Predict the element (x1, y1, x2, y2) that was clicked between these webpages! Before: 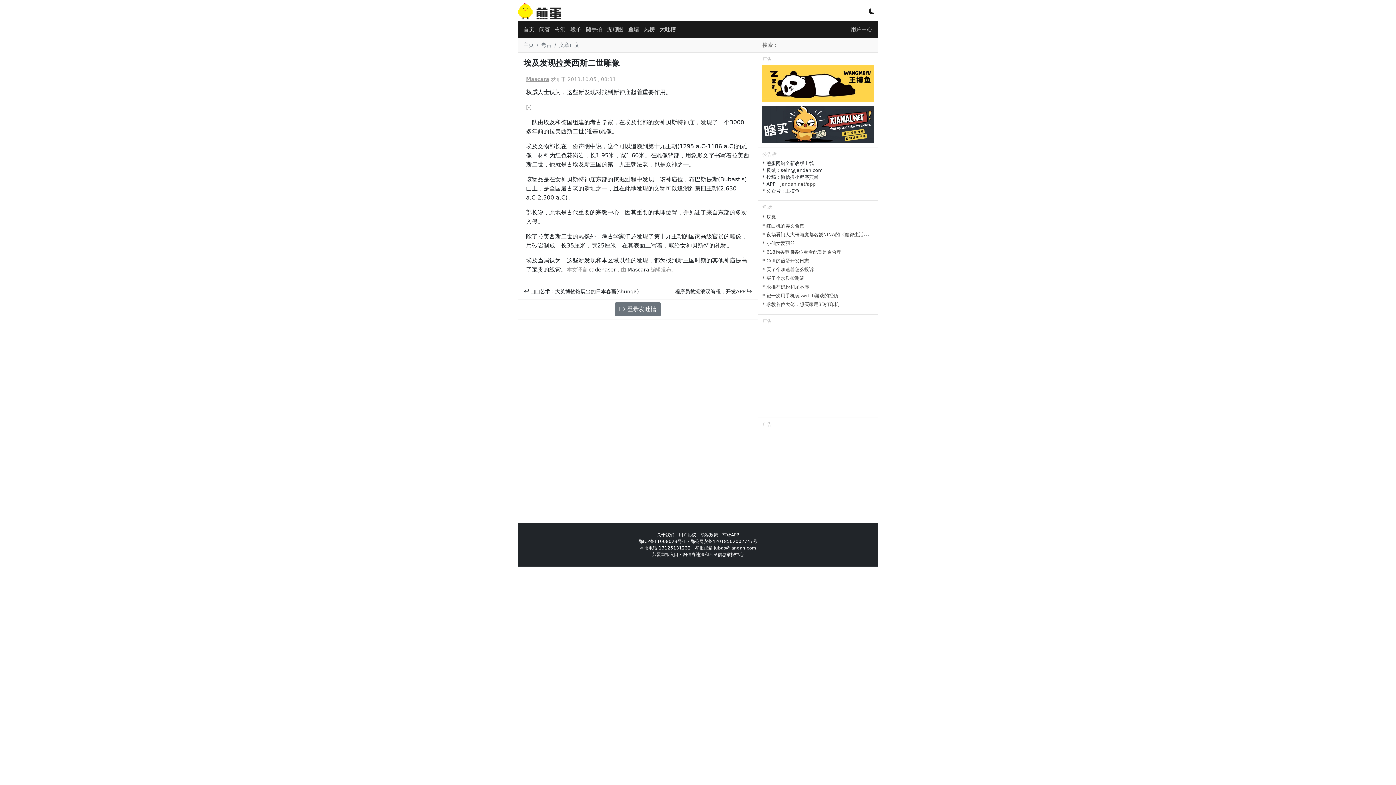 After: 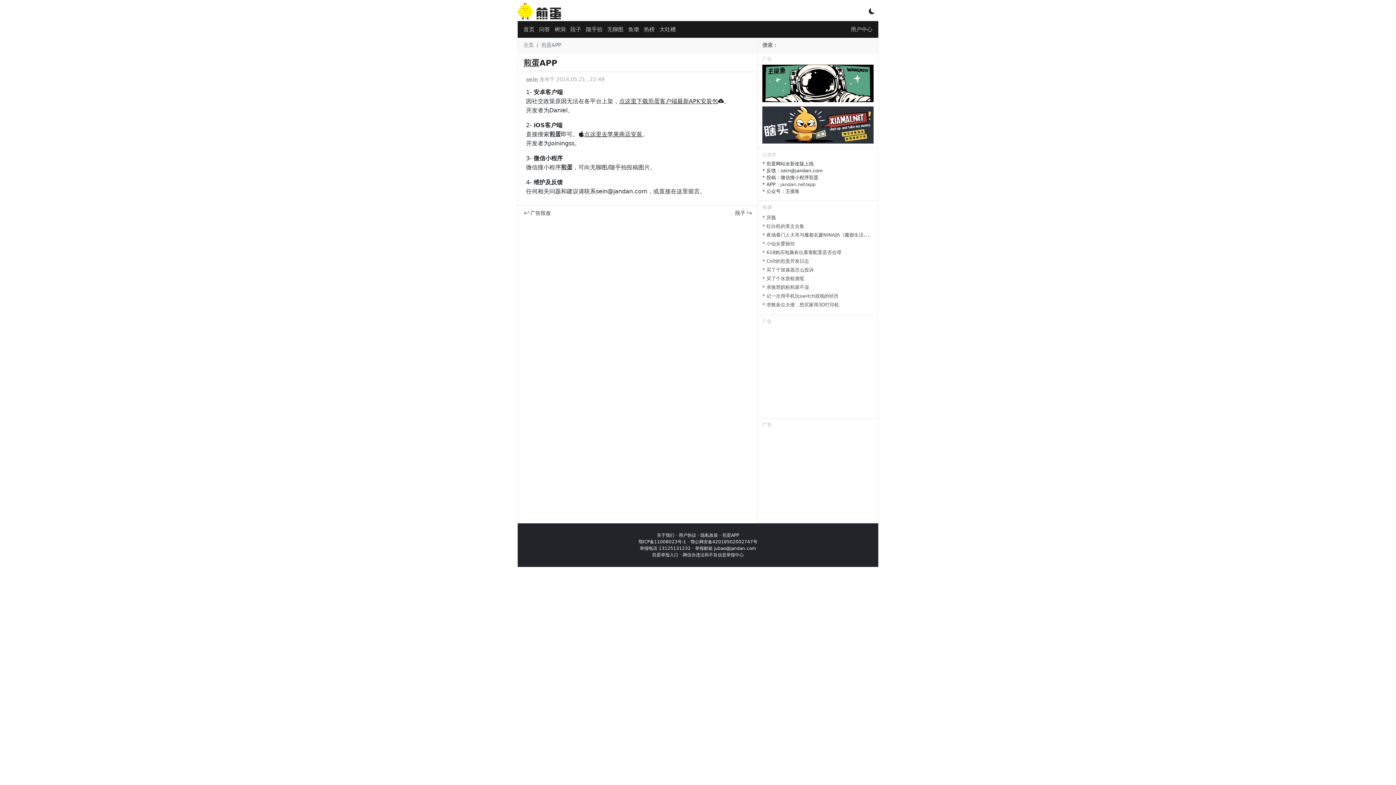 Action: label: 煎蛋APP bbox: (722, 532, 739, 537)